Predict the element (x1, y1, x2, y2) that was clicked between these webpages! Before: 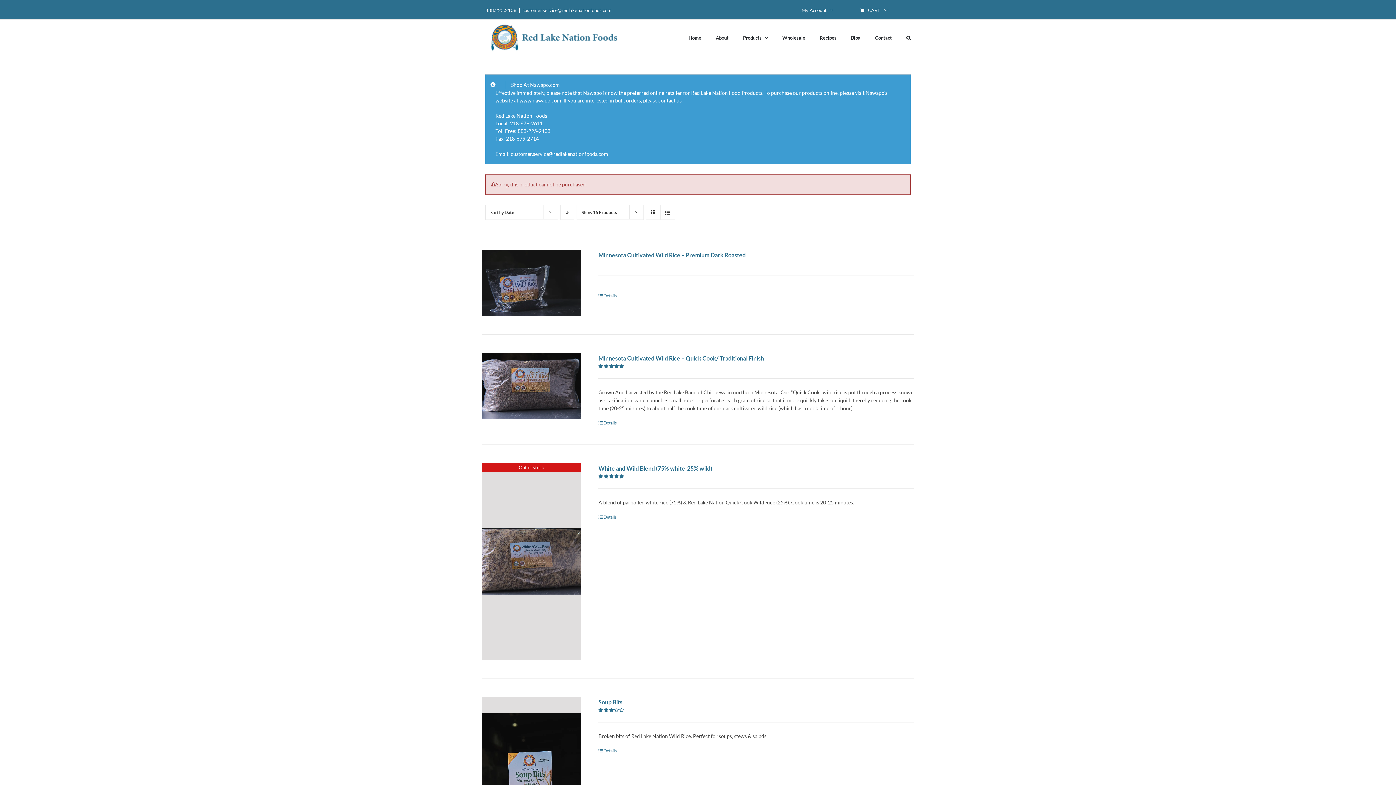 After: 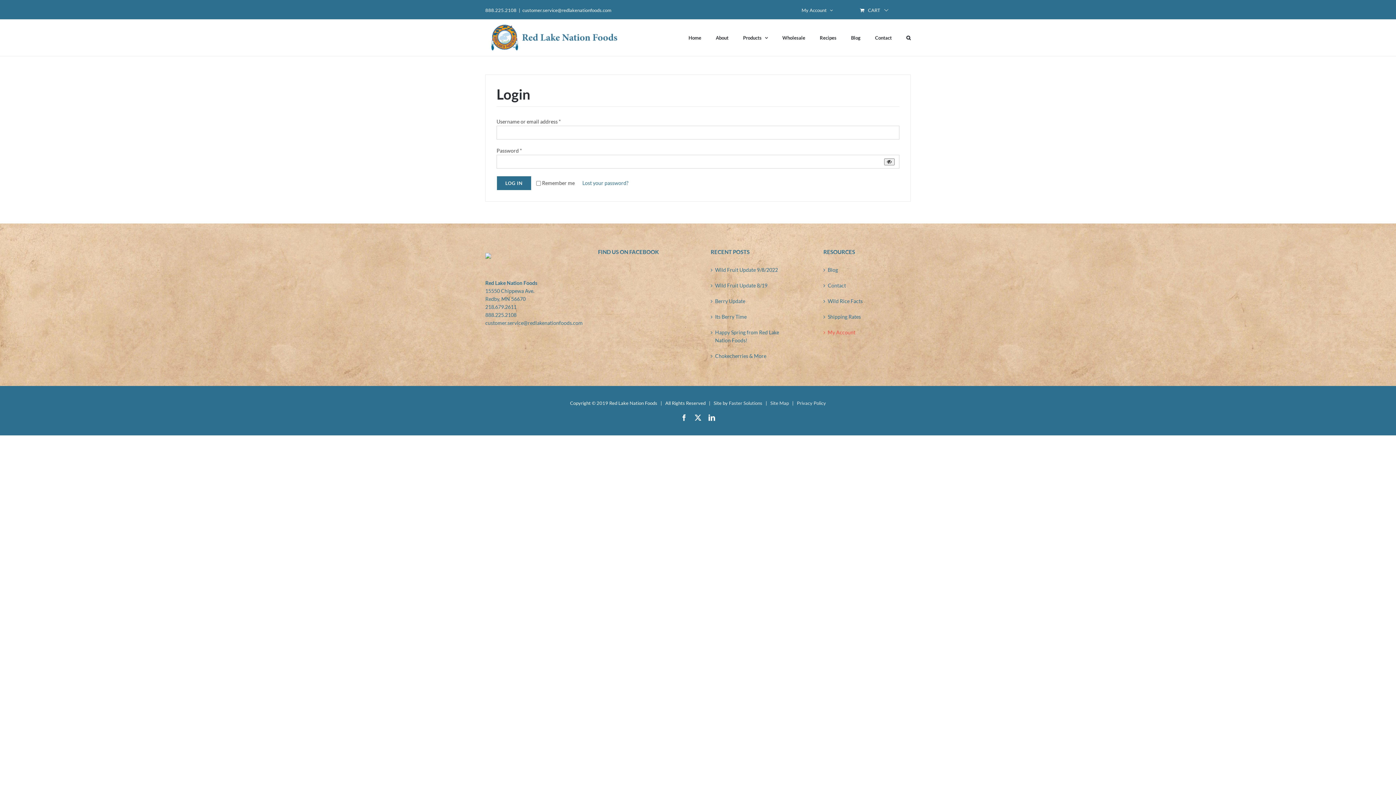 Action: bbox: (797, 1, 837, 19) label: My Account